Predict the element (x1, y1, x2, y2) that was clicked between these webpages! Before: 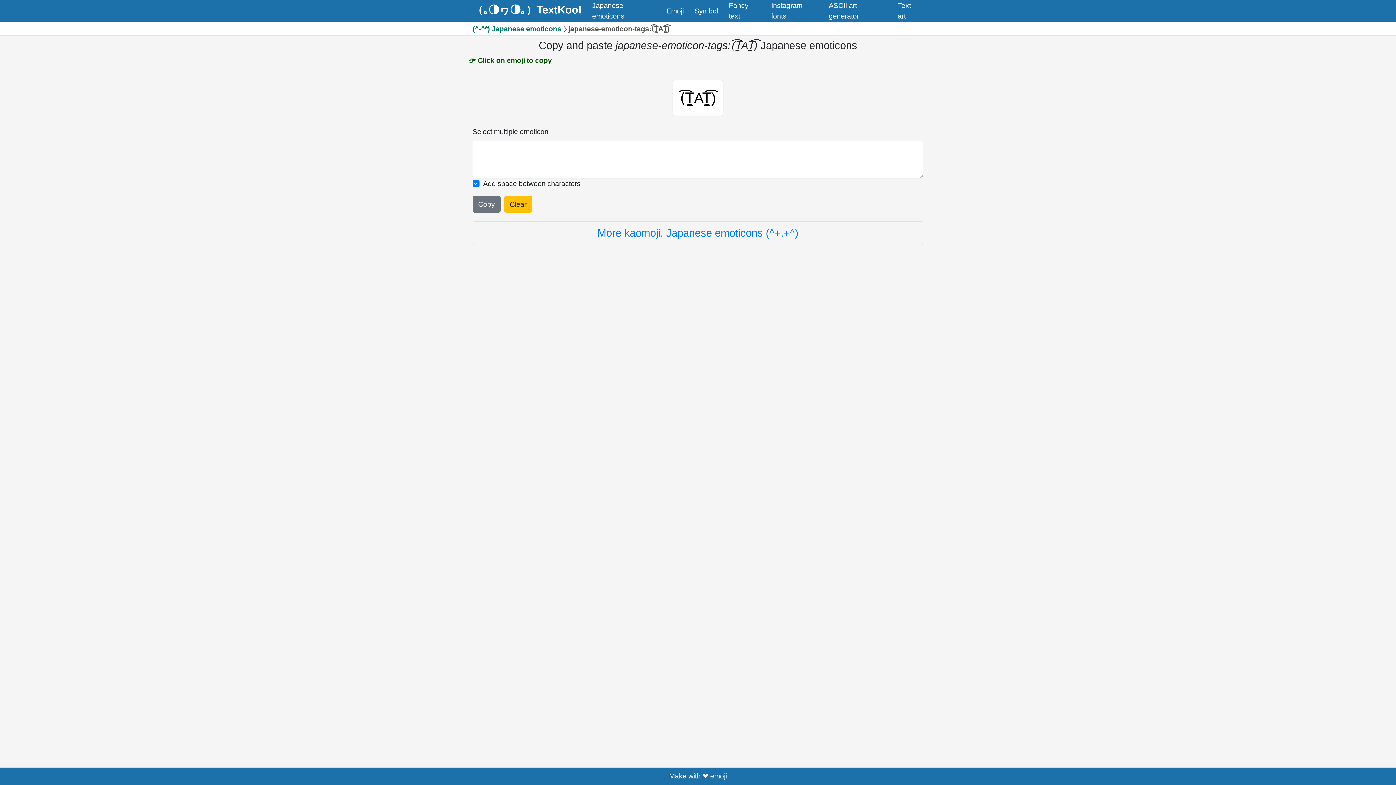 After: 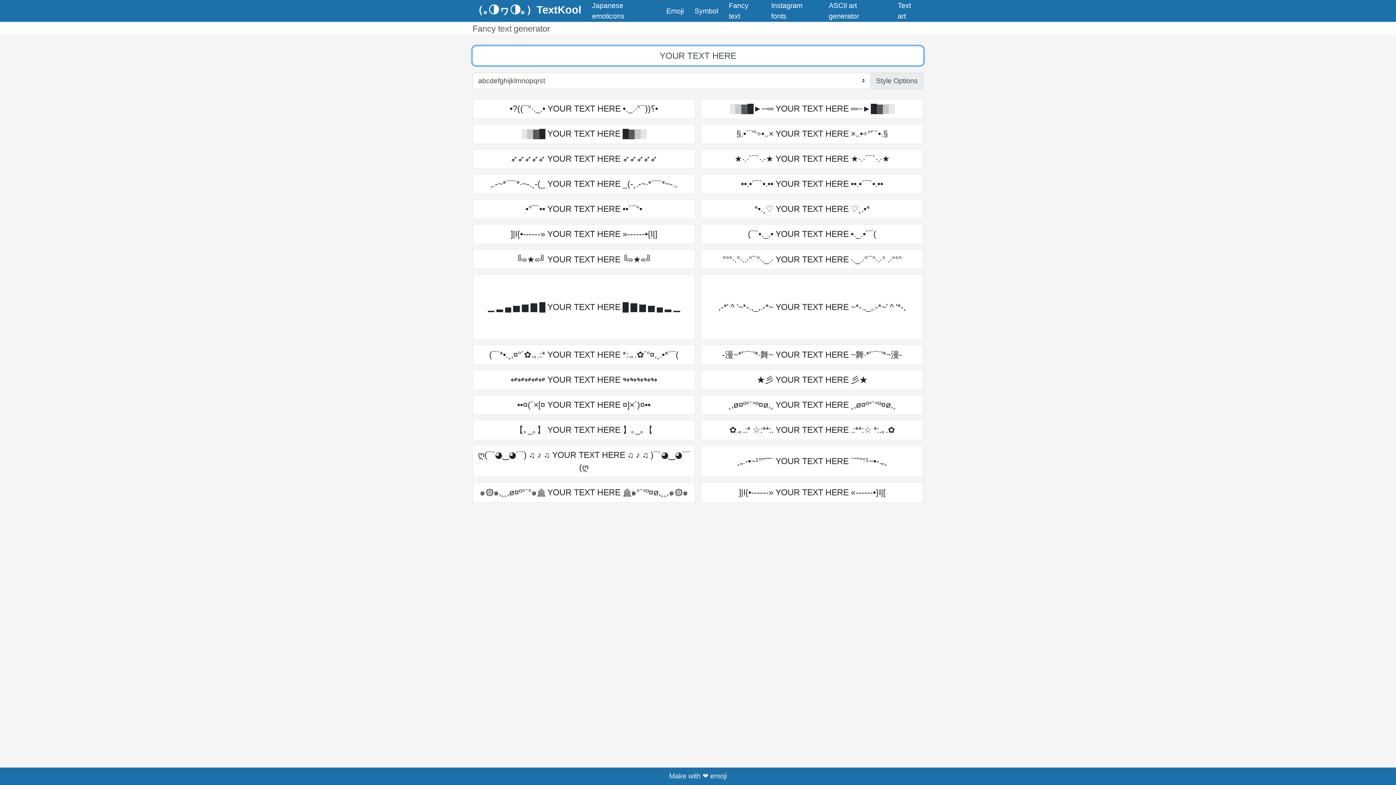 Action: label: Fancy text bbox: (725, -3, 764, 24)